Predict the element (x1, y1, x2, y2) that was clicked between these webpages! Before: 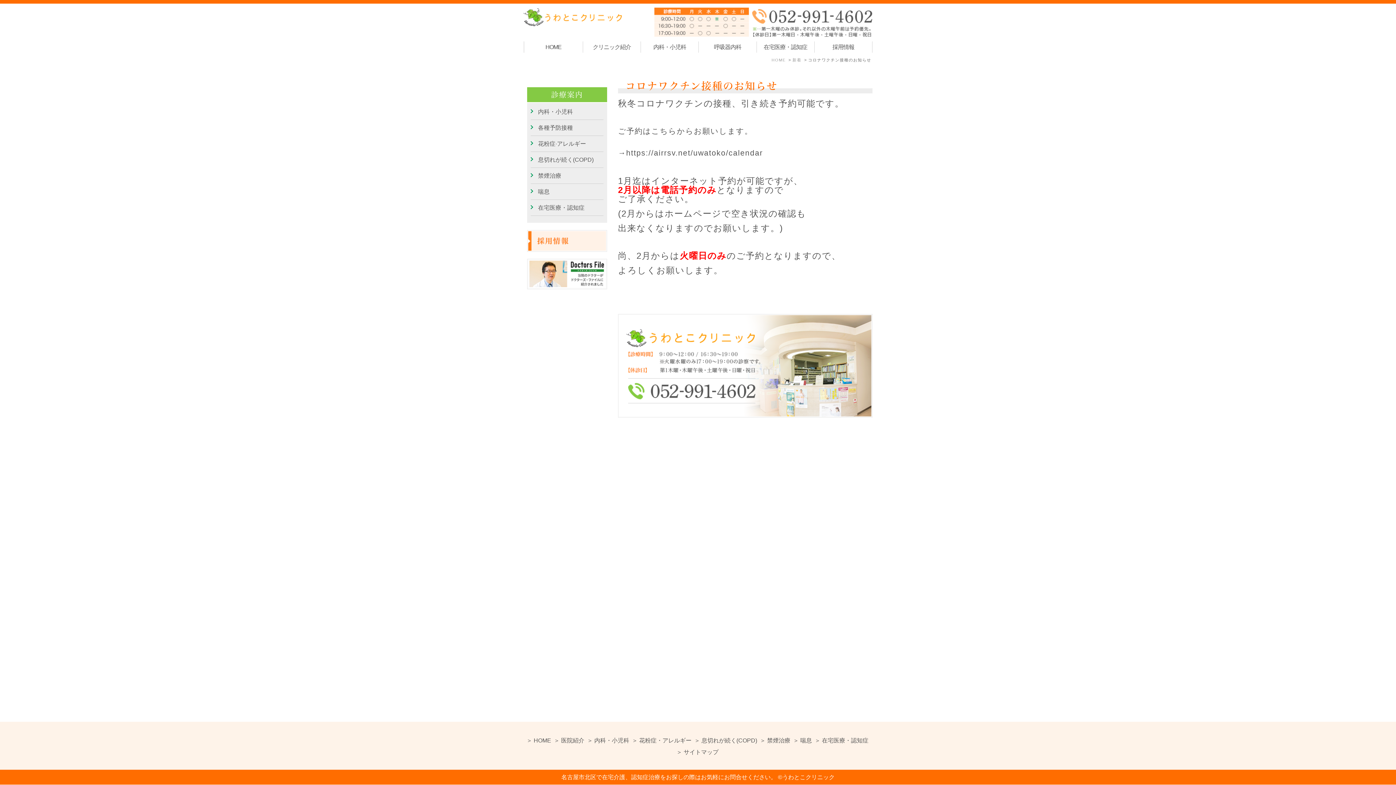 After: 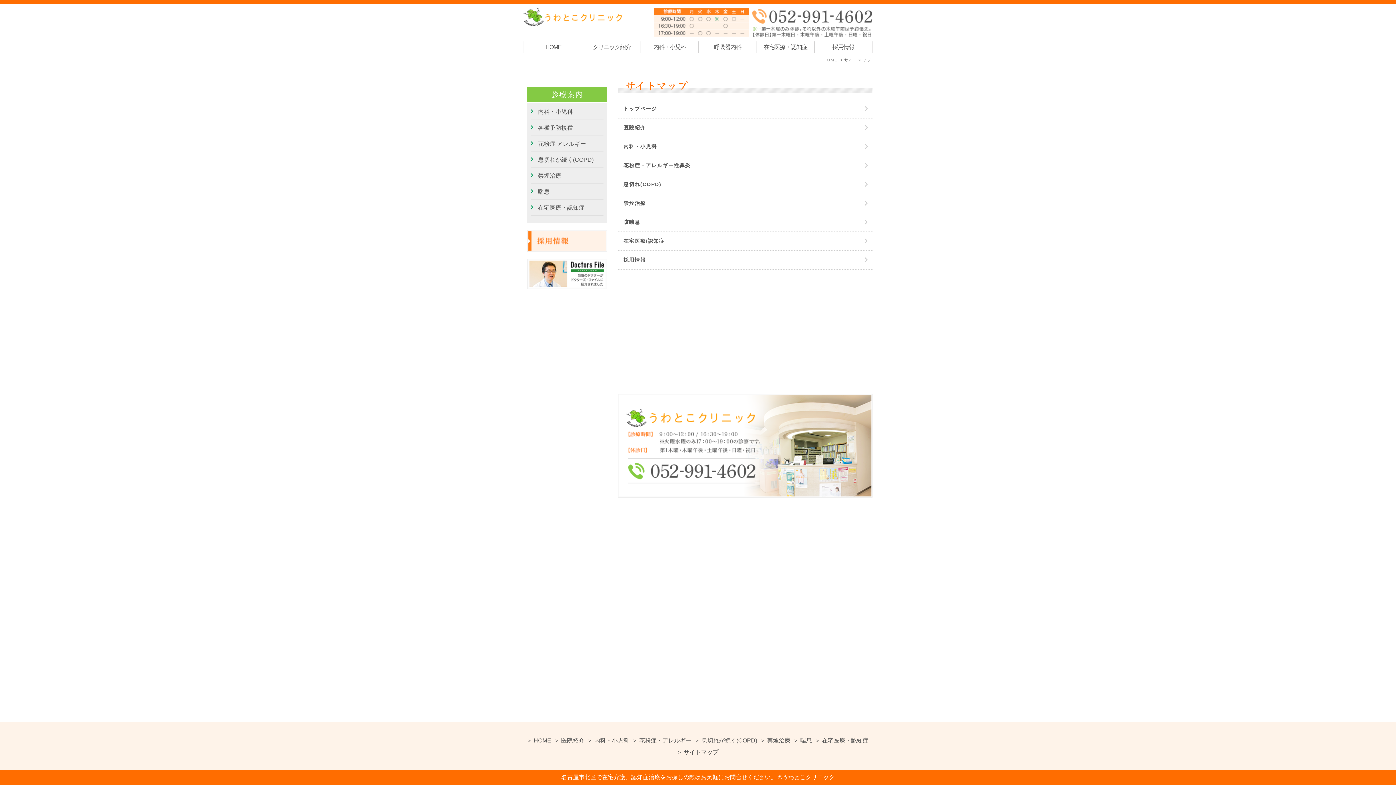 Action: bbox: (676, 749, 718, 755) label: ＞ サイトマップ